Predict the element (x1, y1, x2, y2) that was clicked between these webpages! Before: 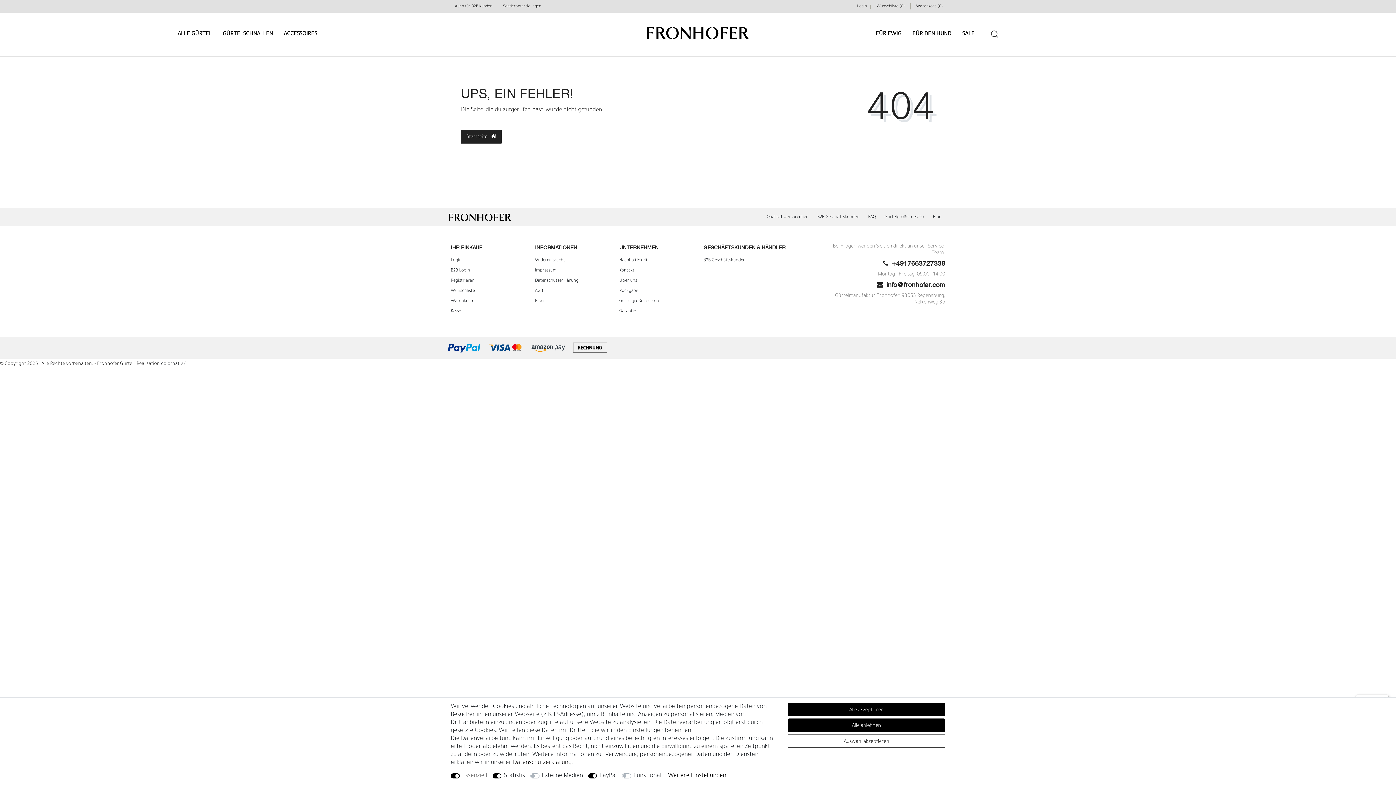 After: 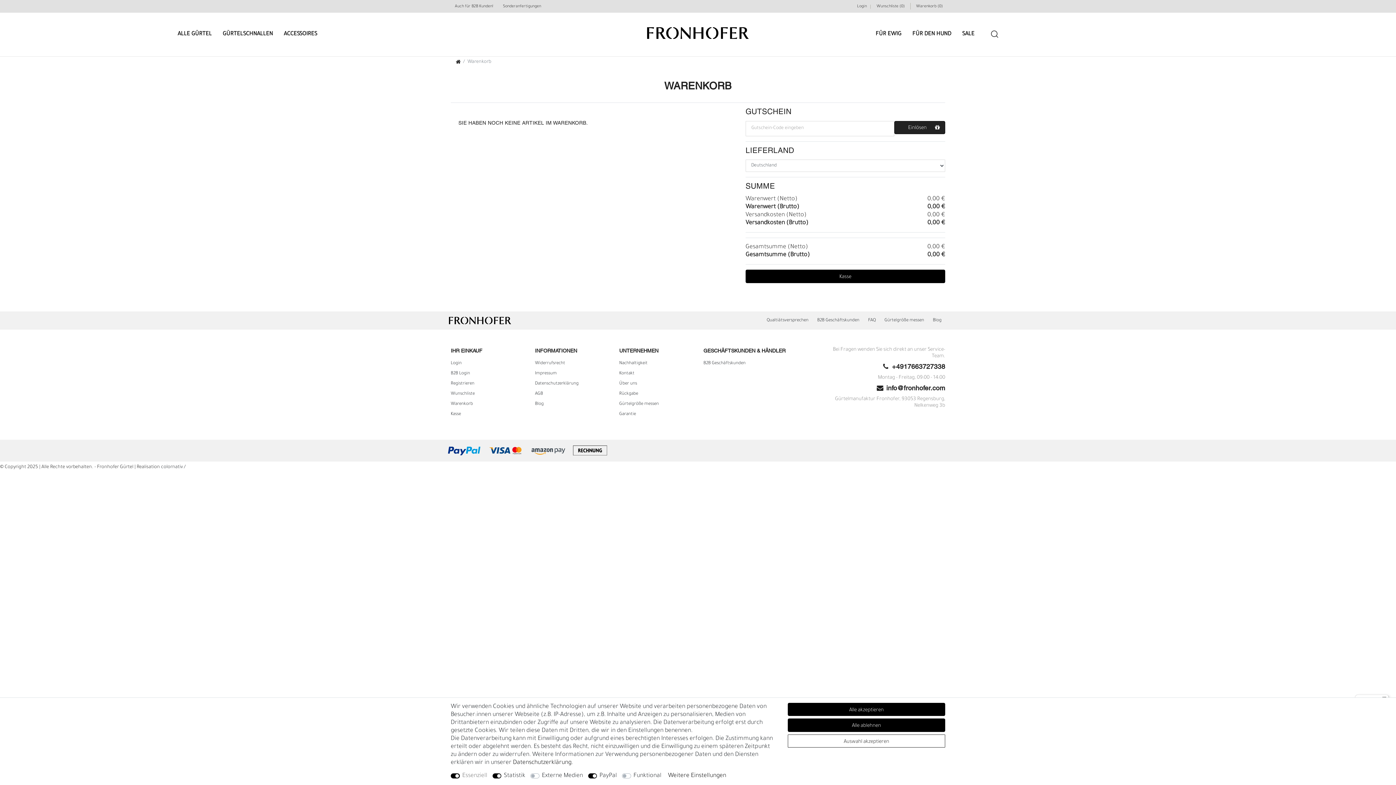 Action: label: Warenkorb bbox: (450, 298, 473, 303)